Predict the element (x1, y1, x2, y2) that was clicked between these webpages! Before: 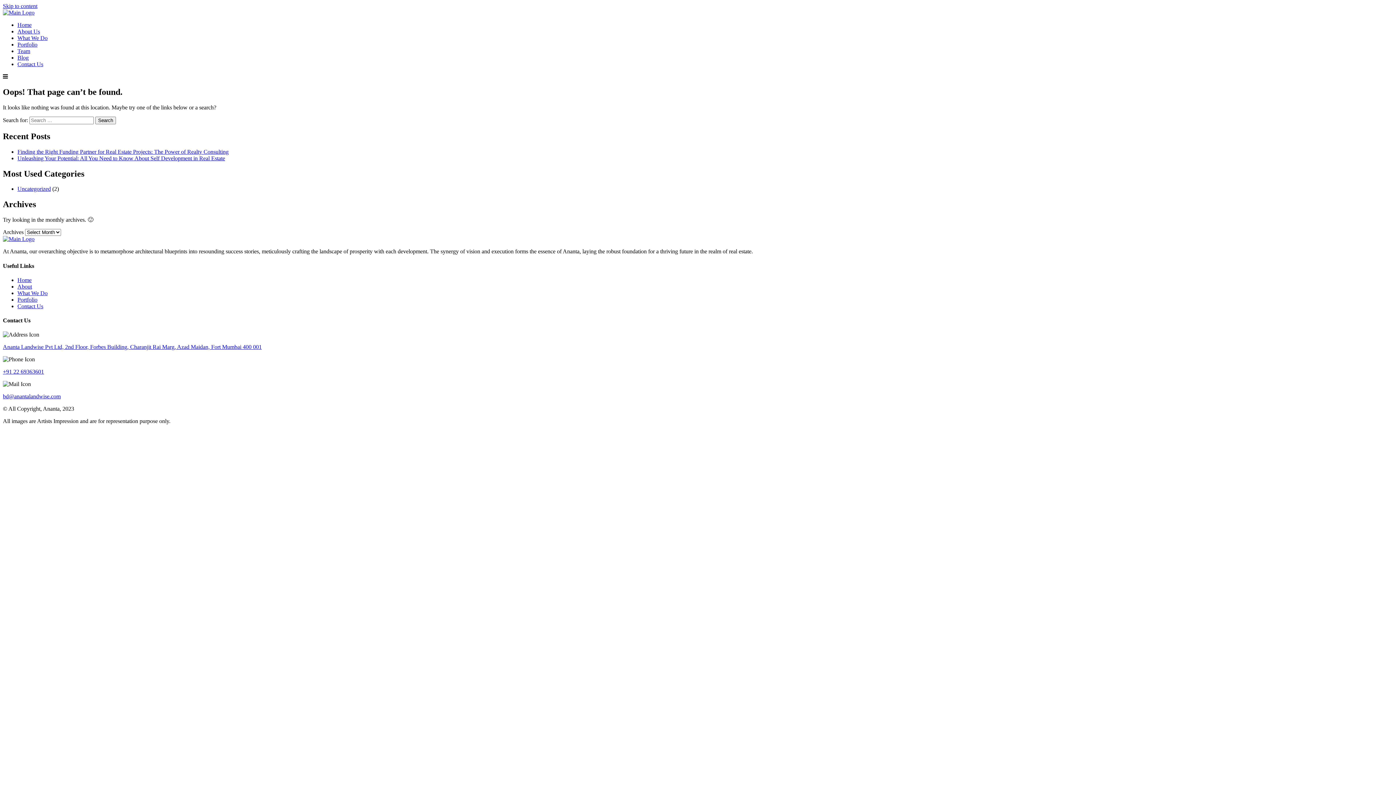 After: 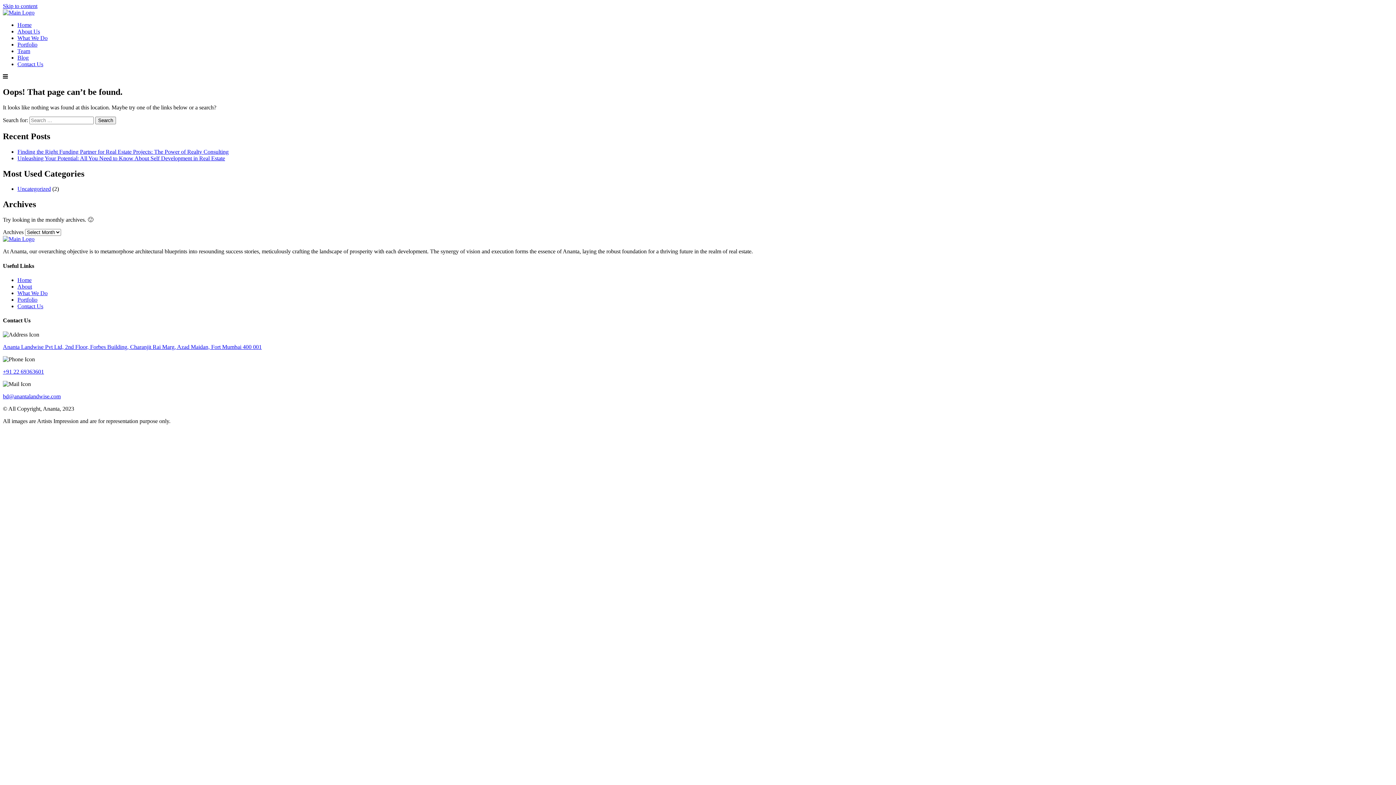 Action: label: bd@anantalandwise.com bbox: (2, 393, 60, 399)